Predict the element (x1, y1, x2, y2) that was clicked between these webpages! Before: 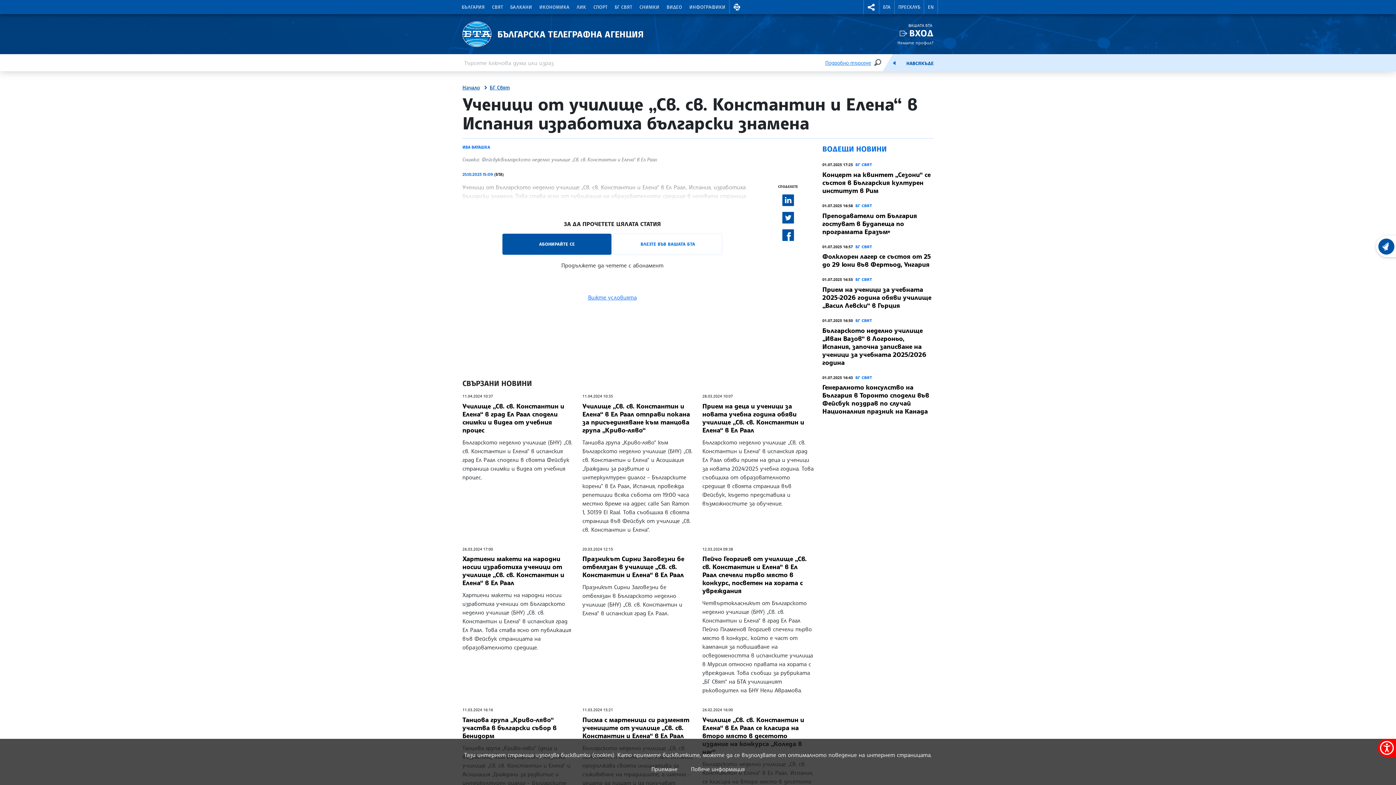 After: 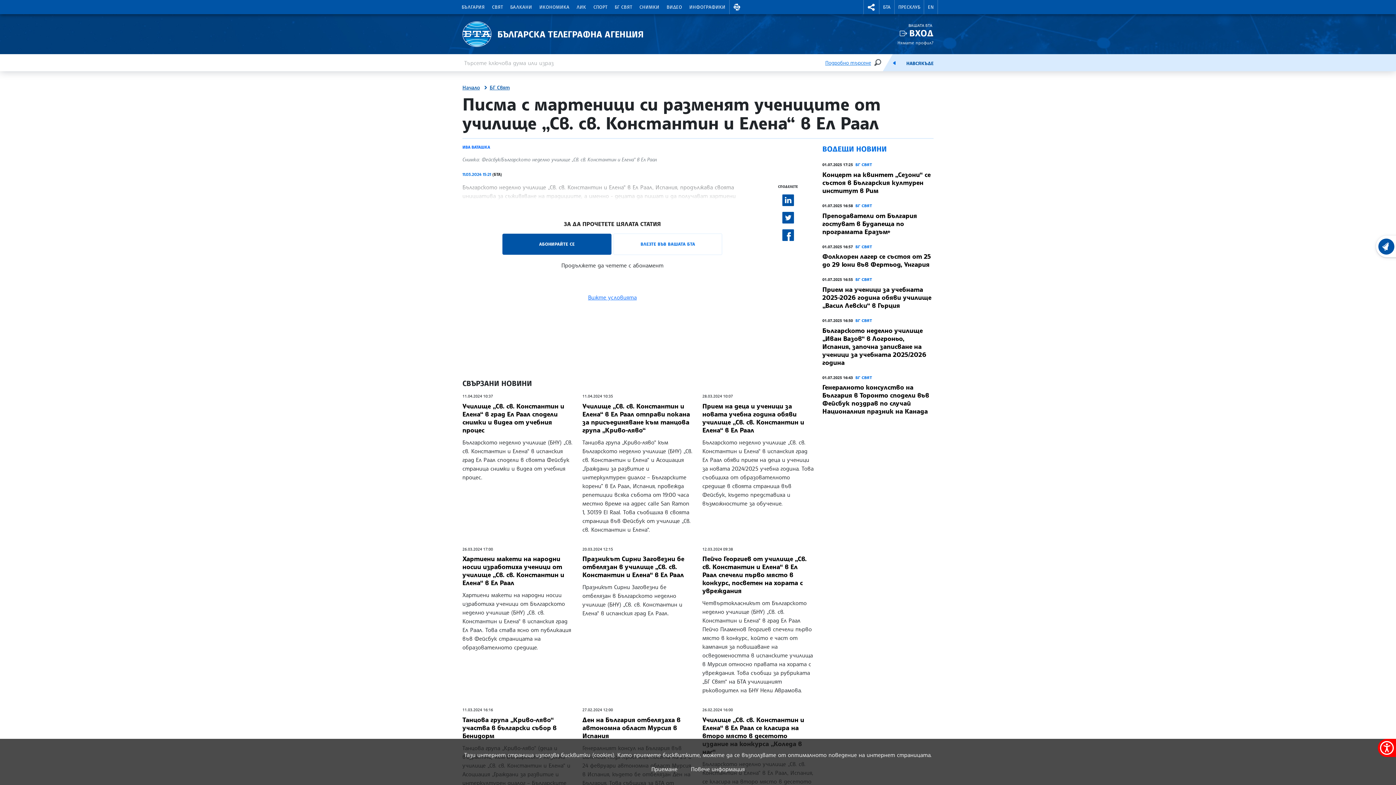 Action: label: Писма с мартеници си разменят учениците от училище „Св. св. Константин и Елена“ в Ел Раал bbox: (582, 715, 689, 739)